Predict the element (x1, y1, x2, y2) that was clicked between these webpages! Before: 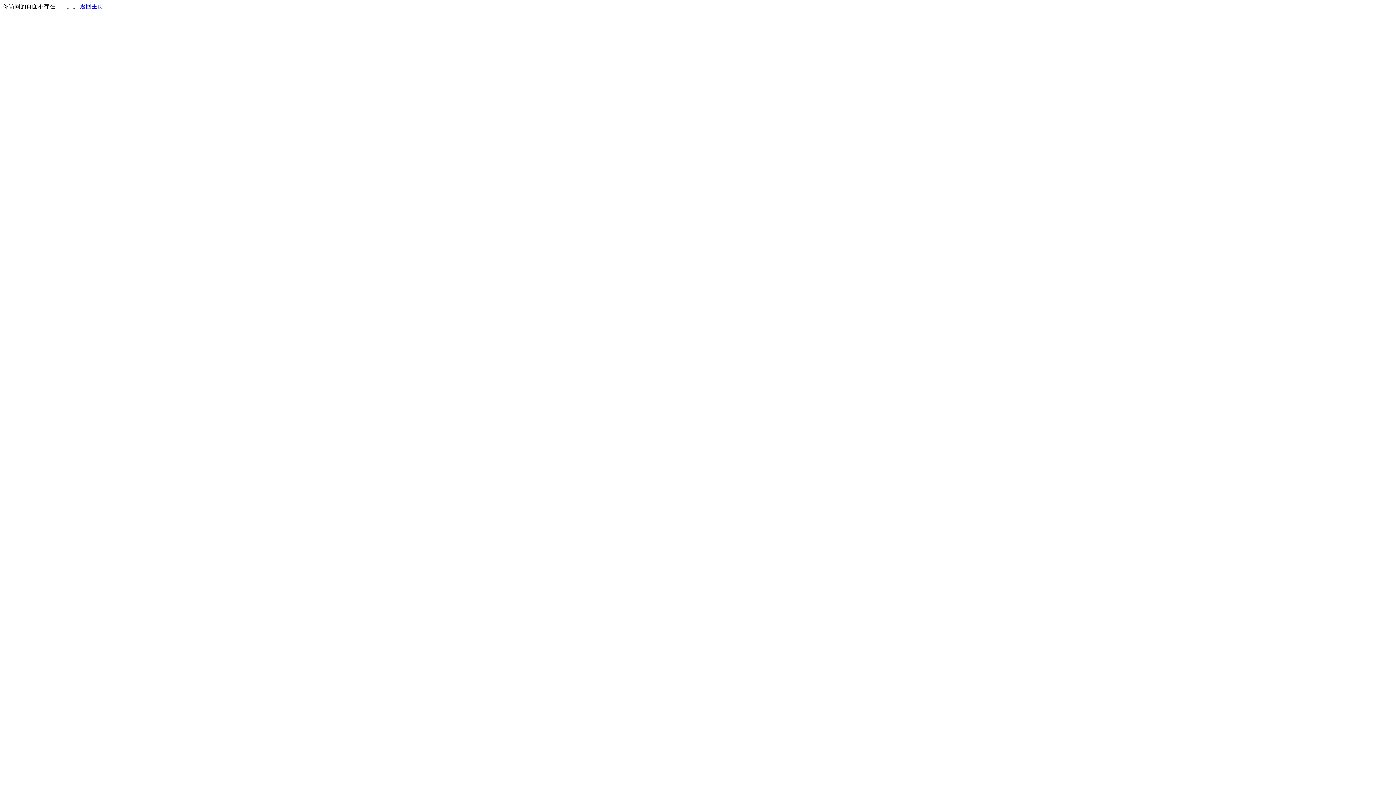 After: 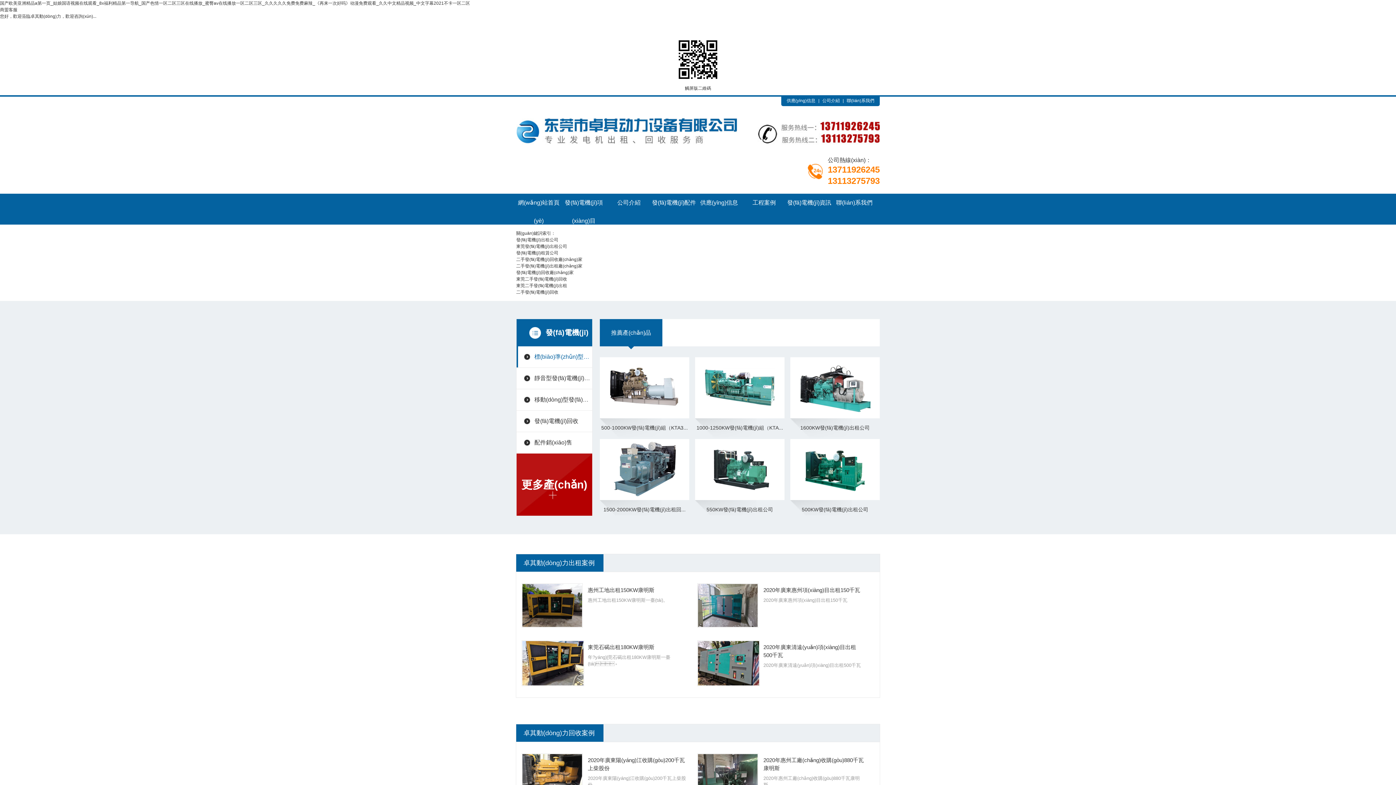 Action: label: 返回主页 bbox: (80, 3, 103, 9)